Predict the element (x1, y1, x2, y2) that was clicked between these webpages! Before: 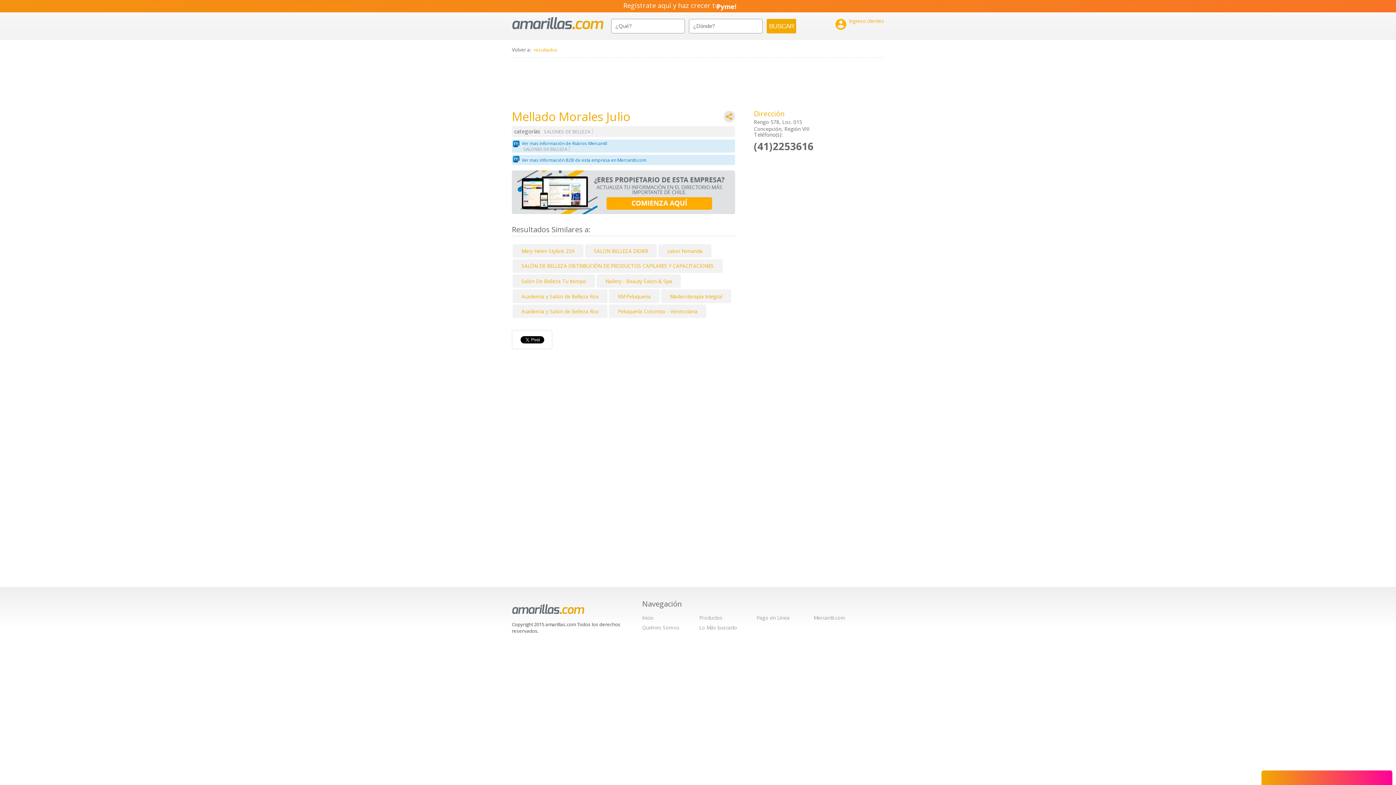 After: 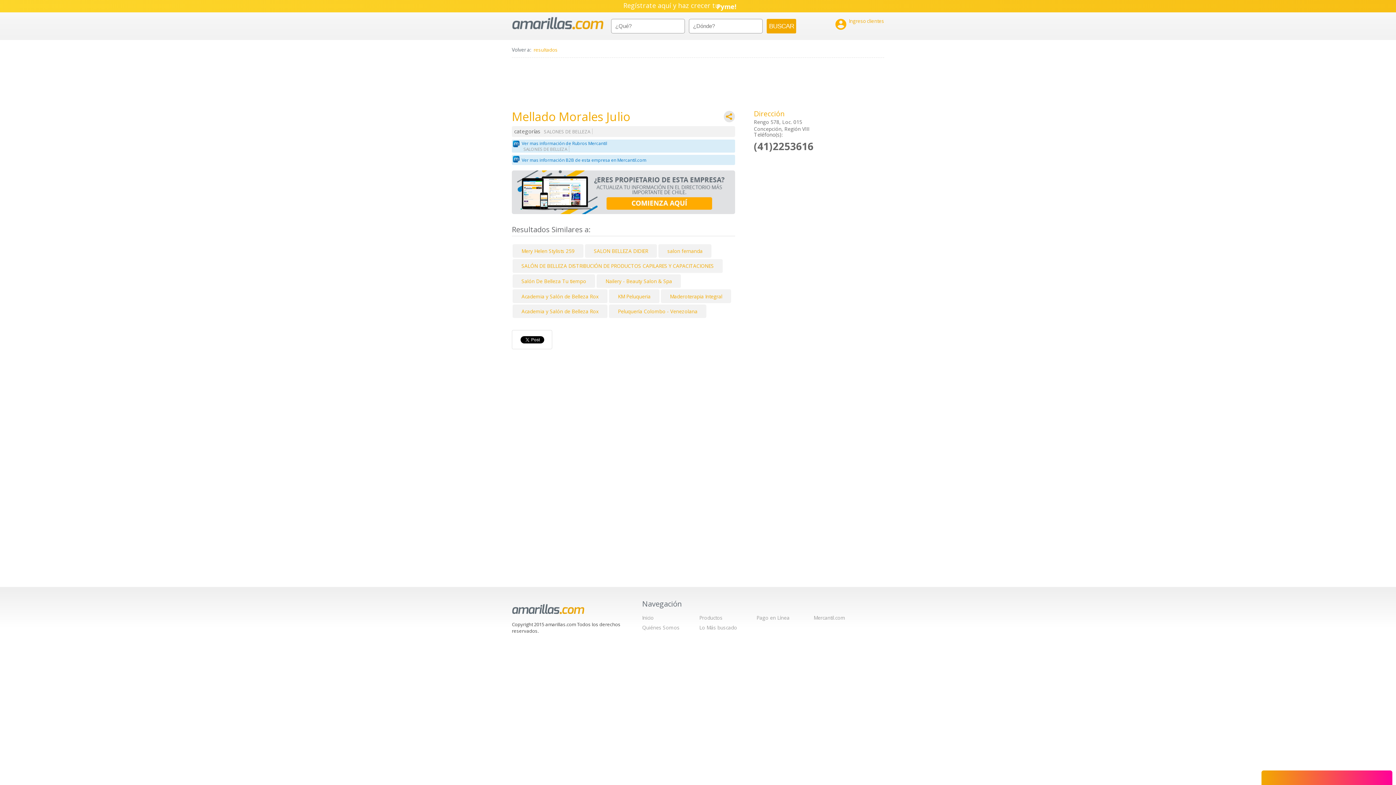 Action: label: Ver mas información B2B de esta empresa en Mercantil.com bbox: (521, 156, 646, 163)